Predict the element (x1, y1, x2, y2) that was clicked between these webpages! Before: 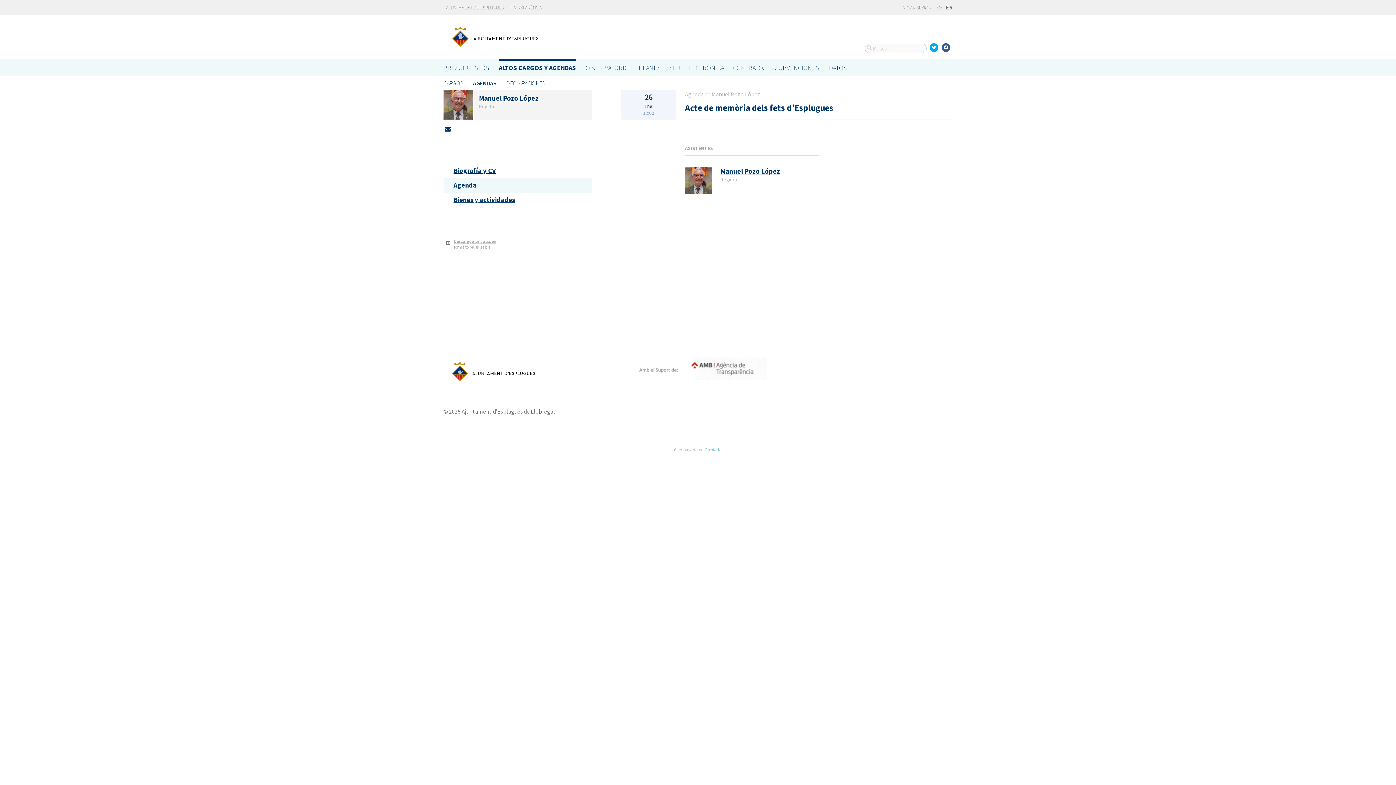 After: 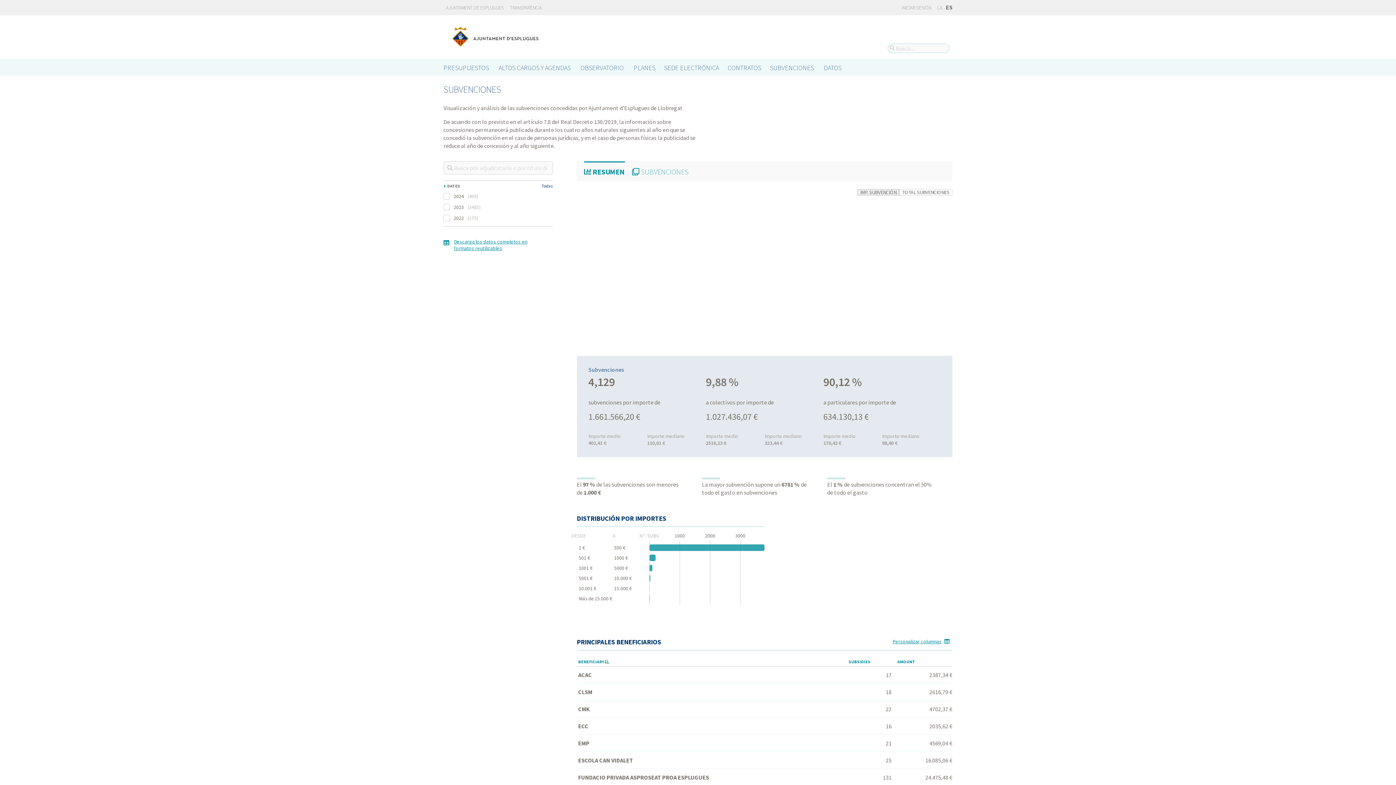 Action: label: SUBVENCIONES bbox: (775, 60, 819, 76)